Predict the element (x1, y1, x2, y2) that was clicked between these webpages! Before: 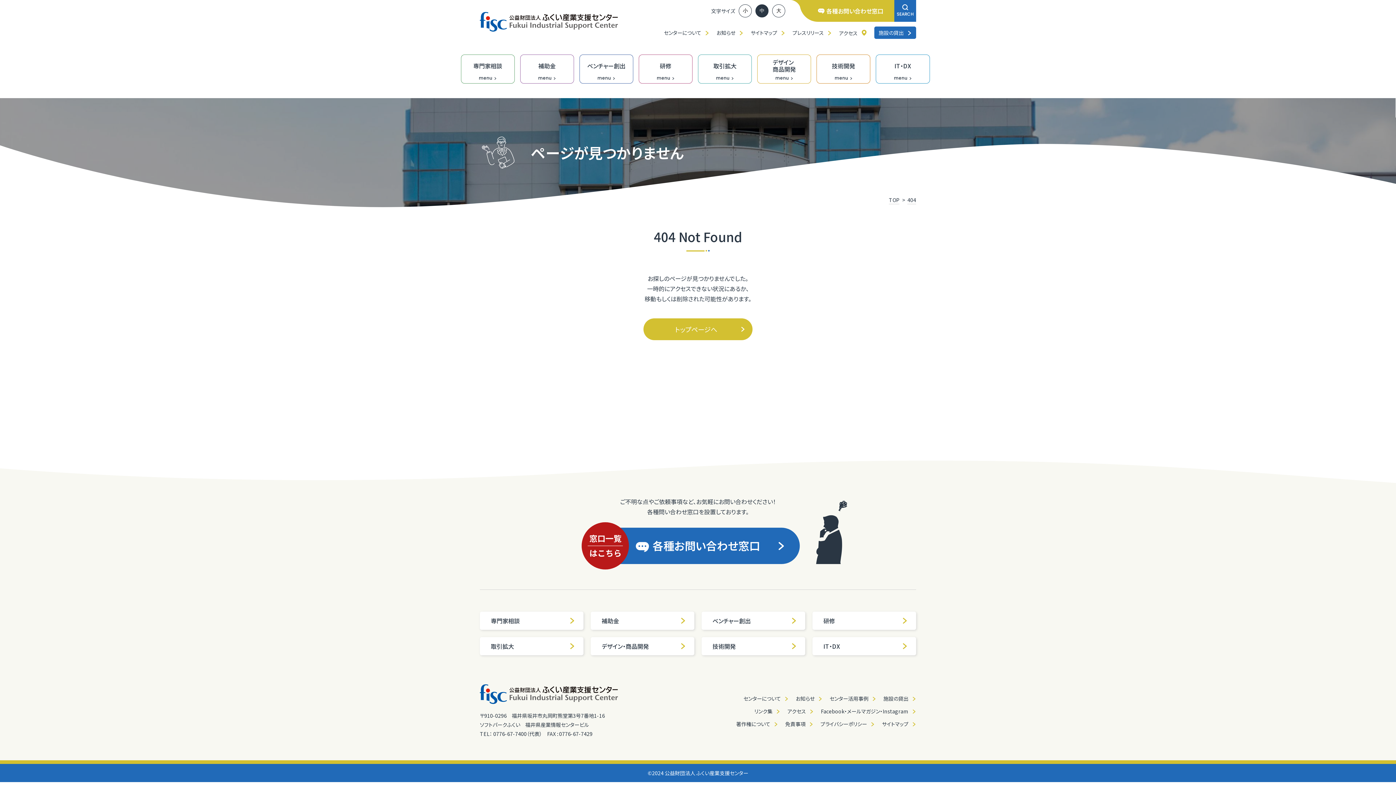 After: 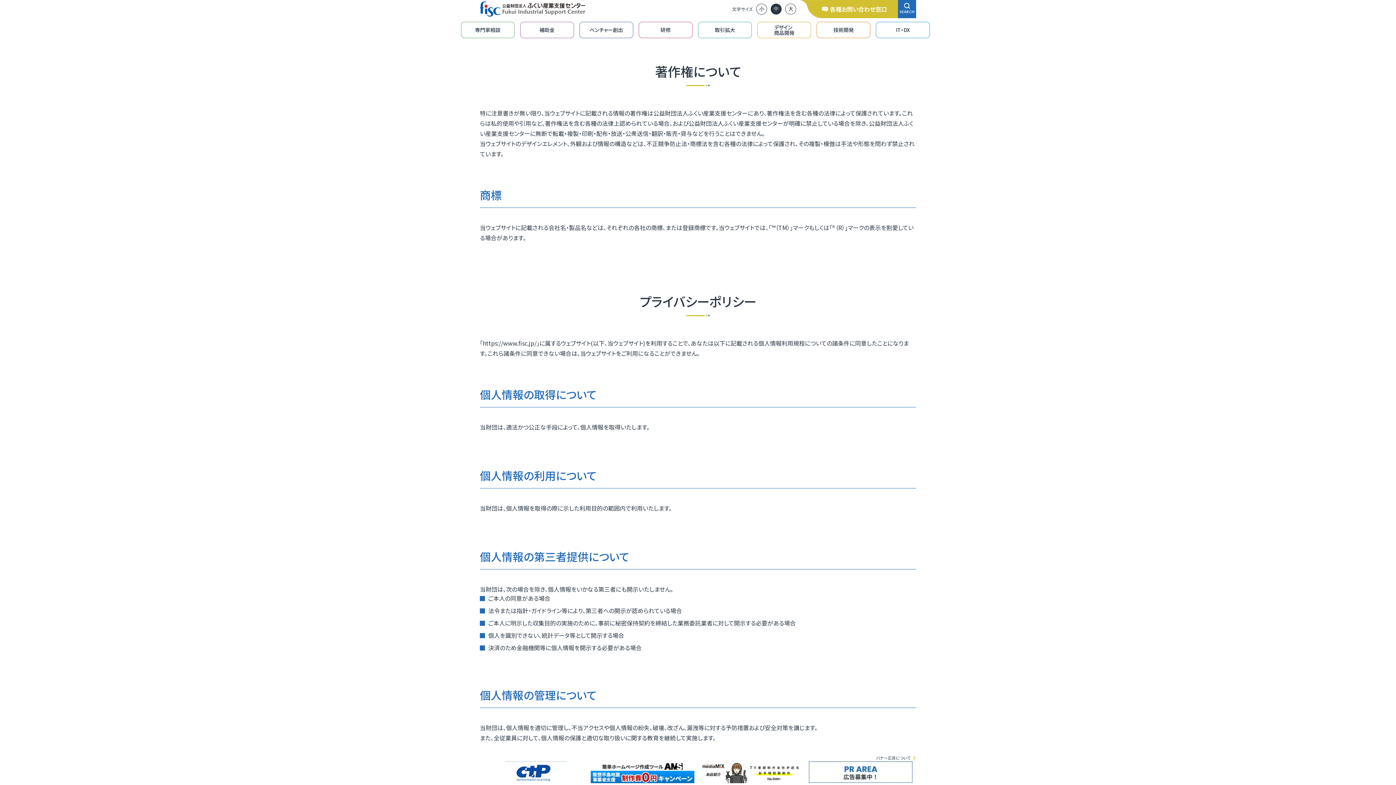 Action: bbox: (736, 720, 770, 728) label: 著作権について